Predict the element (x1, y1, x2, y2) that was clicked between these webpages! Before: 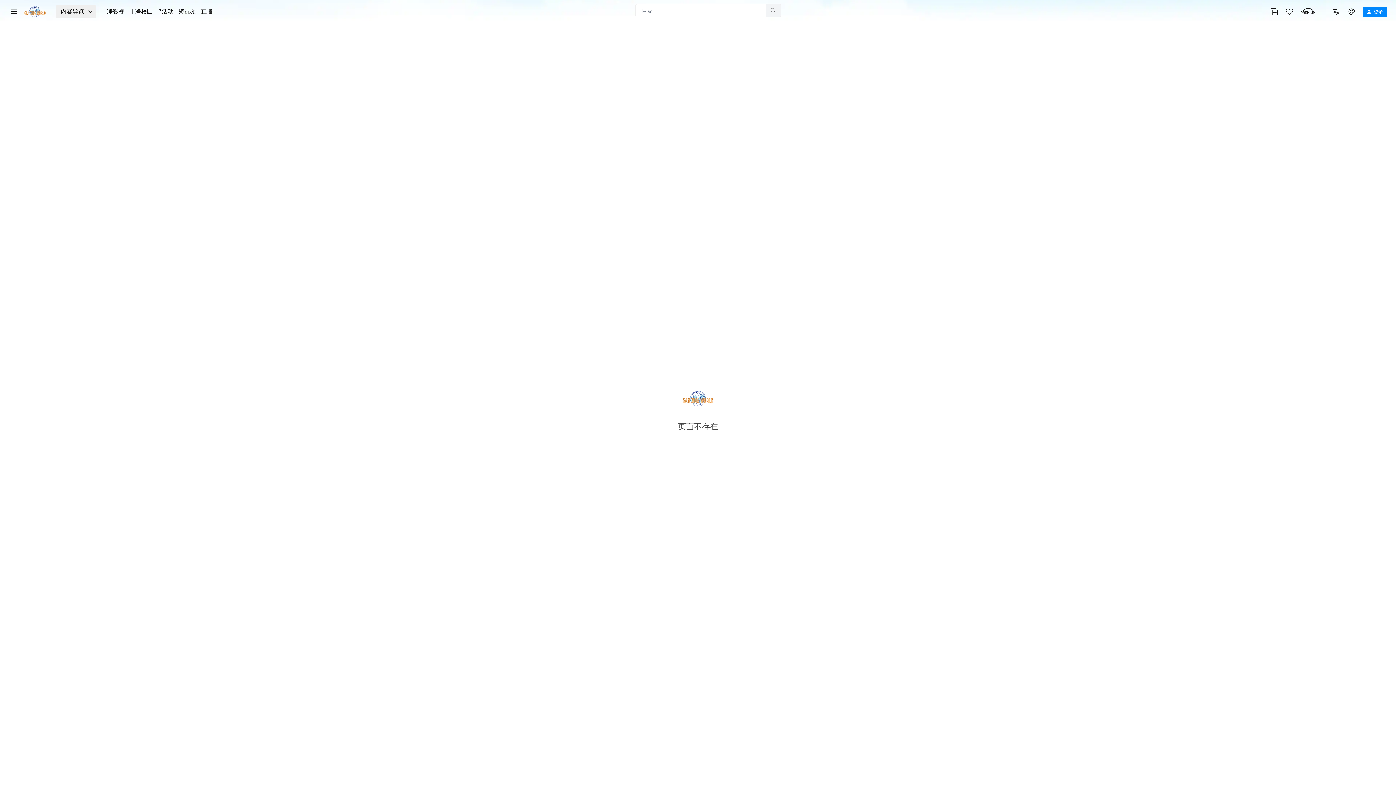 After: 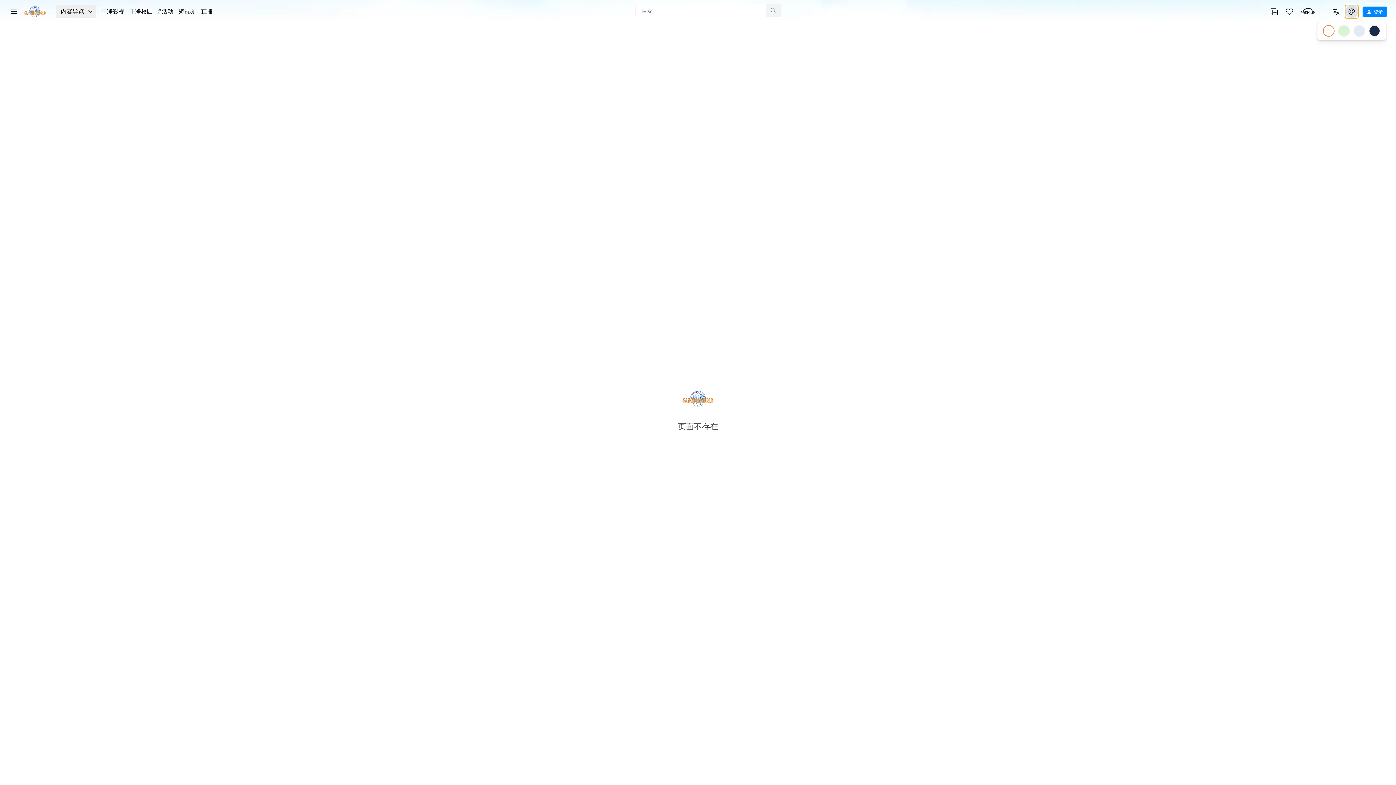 Action: bbox: (1345, 5, 1358, 18)